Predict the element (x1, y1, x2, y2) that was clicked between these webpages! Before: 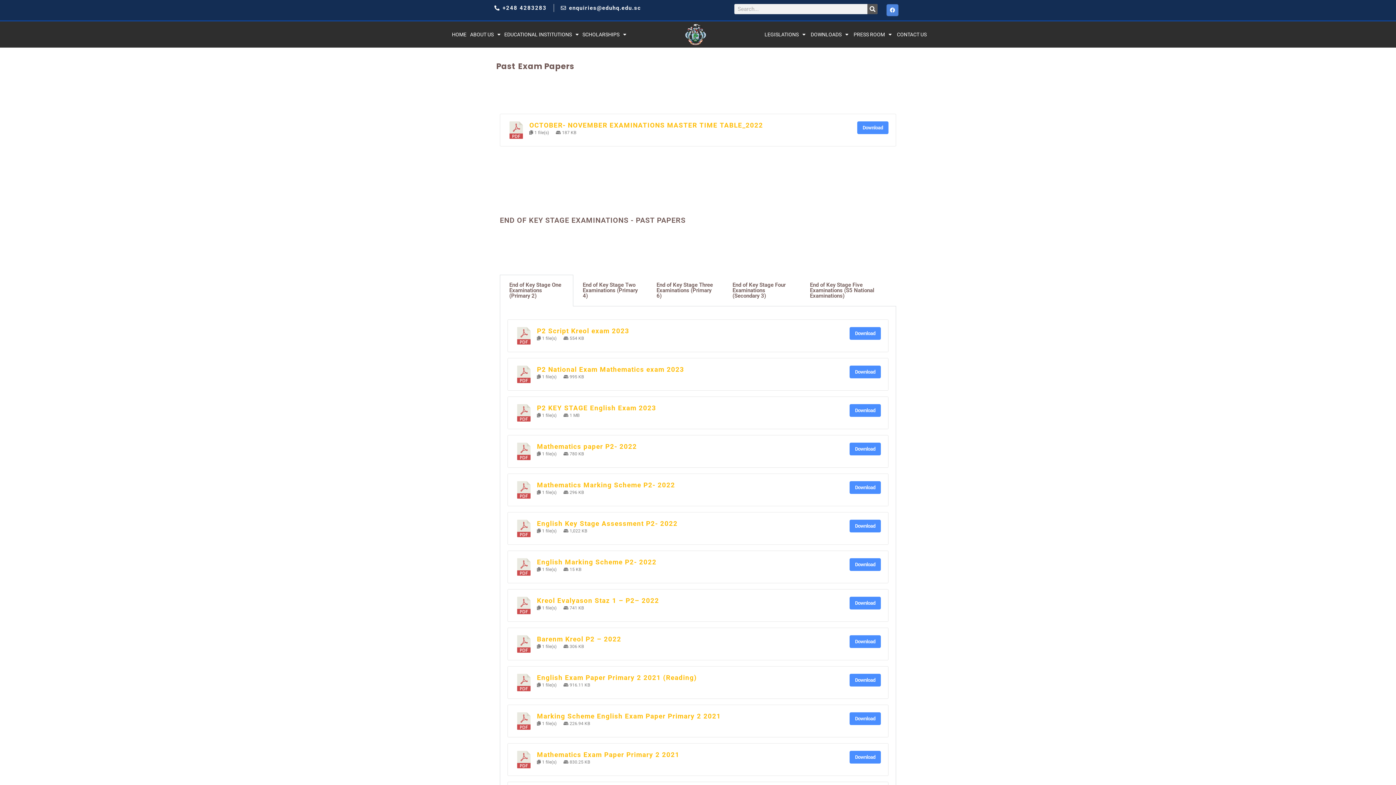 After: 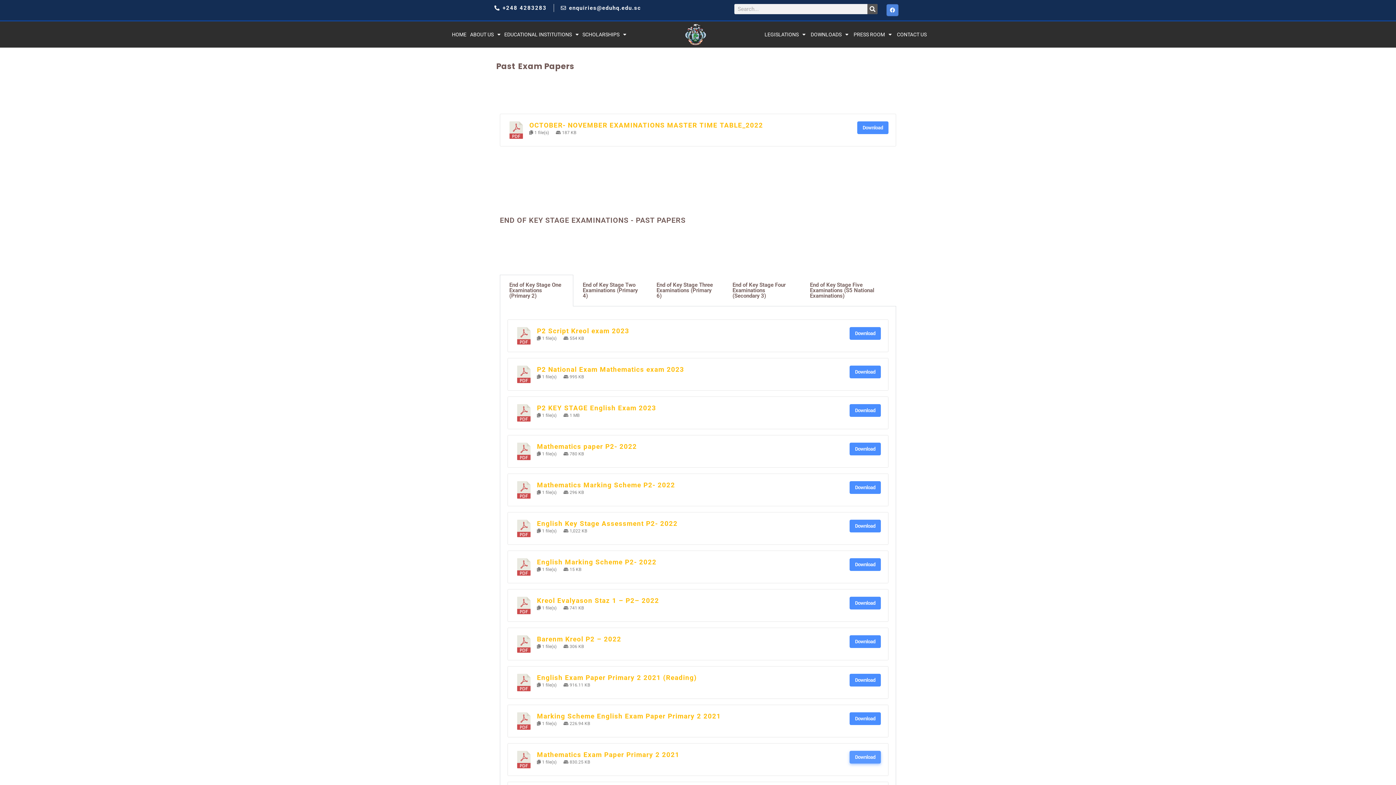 Action: label: Download bbox: (849, 751, 881, 764)